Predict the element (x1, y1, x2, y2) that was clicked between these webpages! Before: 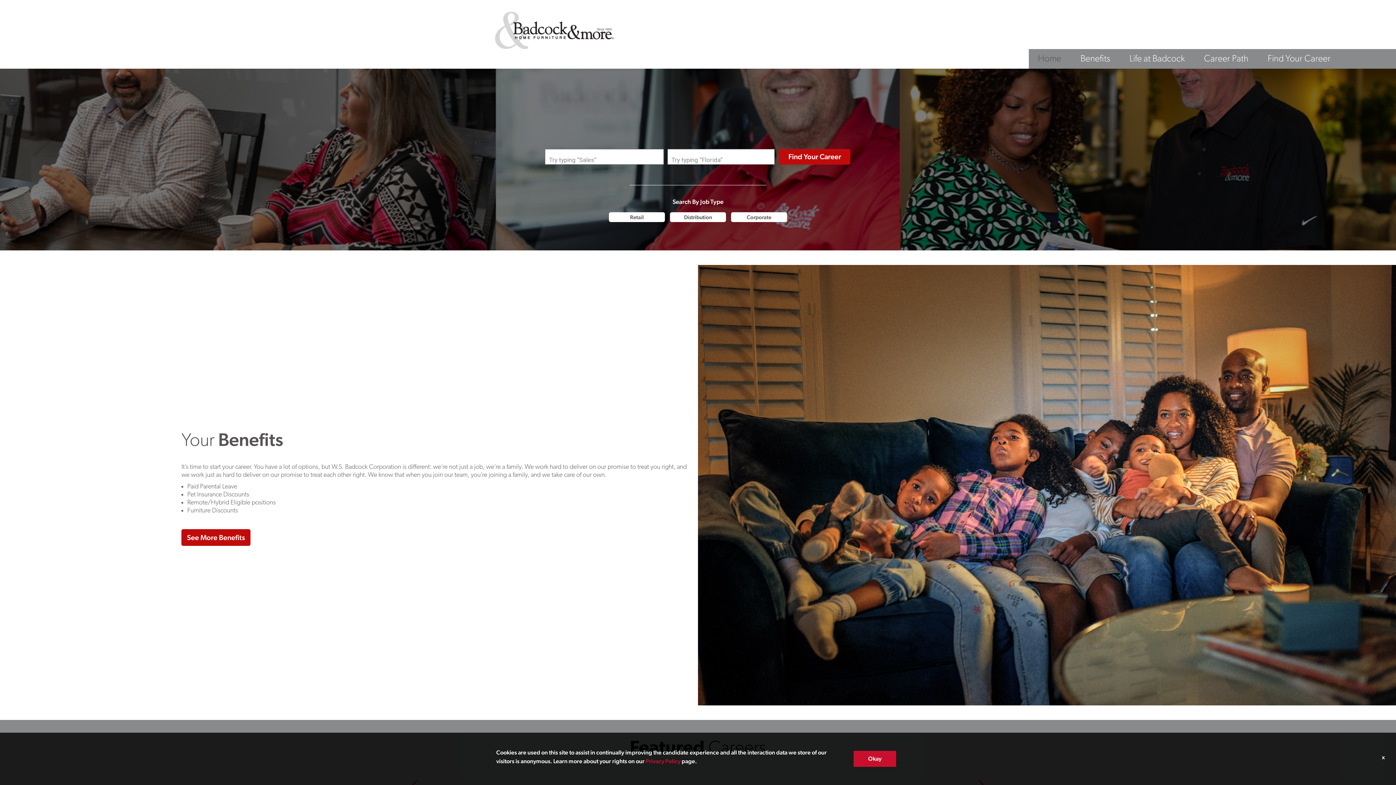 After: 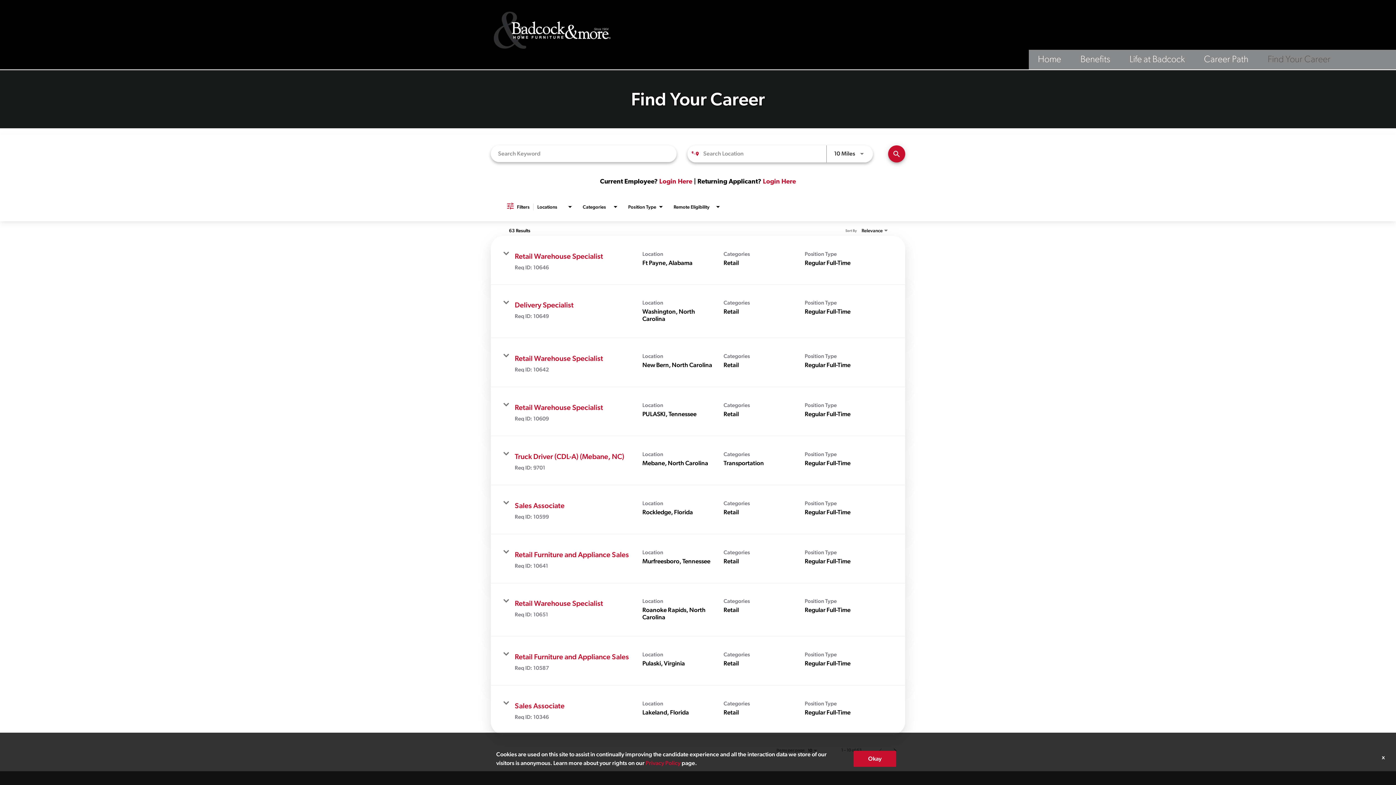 Action: label: Find Your Career bbox: (1268, 54, 1330, 63)